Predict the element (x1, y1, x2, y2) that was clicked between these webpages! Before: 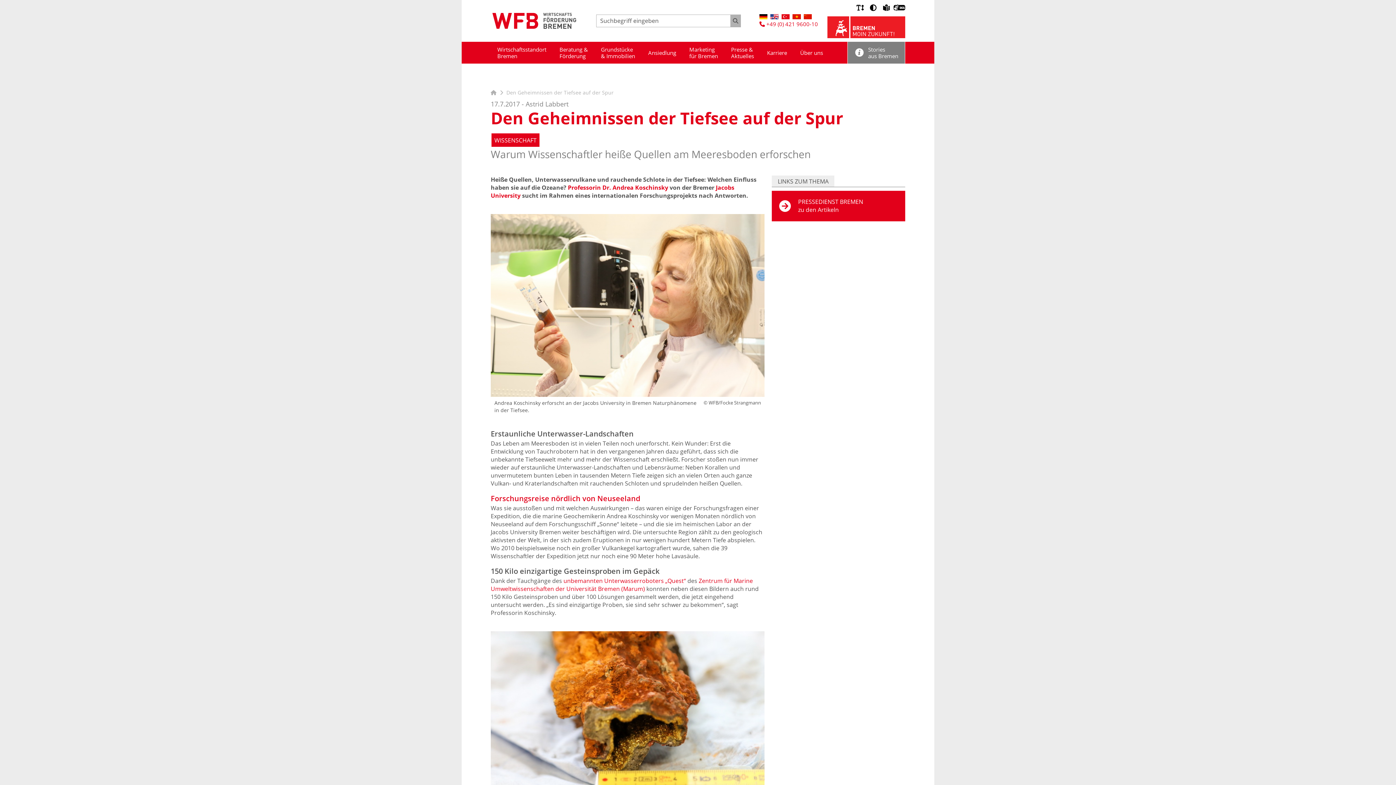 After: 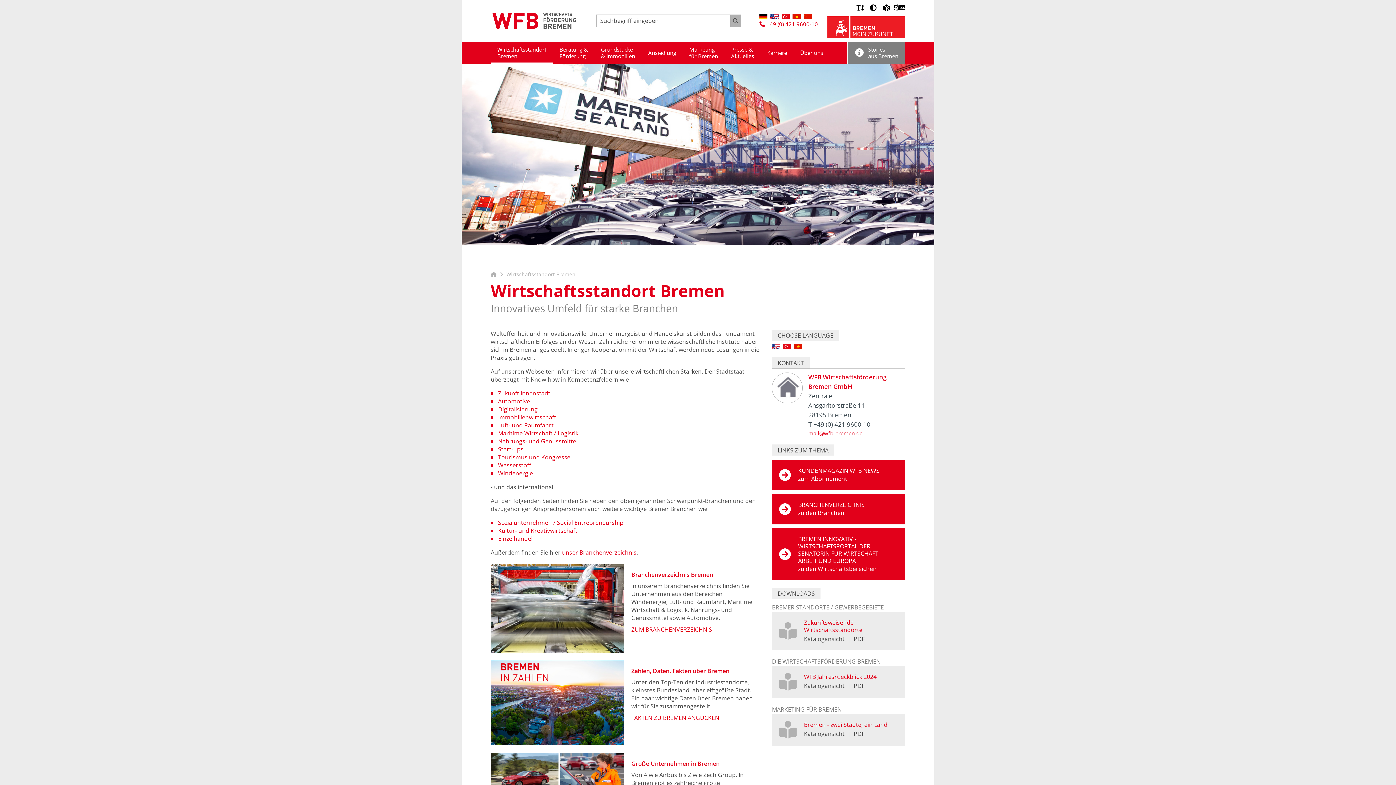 Action: label: Wirtschaftsstandort
Bremen bbox: (490, 41, 553, 63)